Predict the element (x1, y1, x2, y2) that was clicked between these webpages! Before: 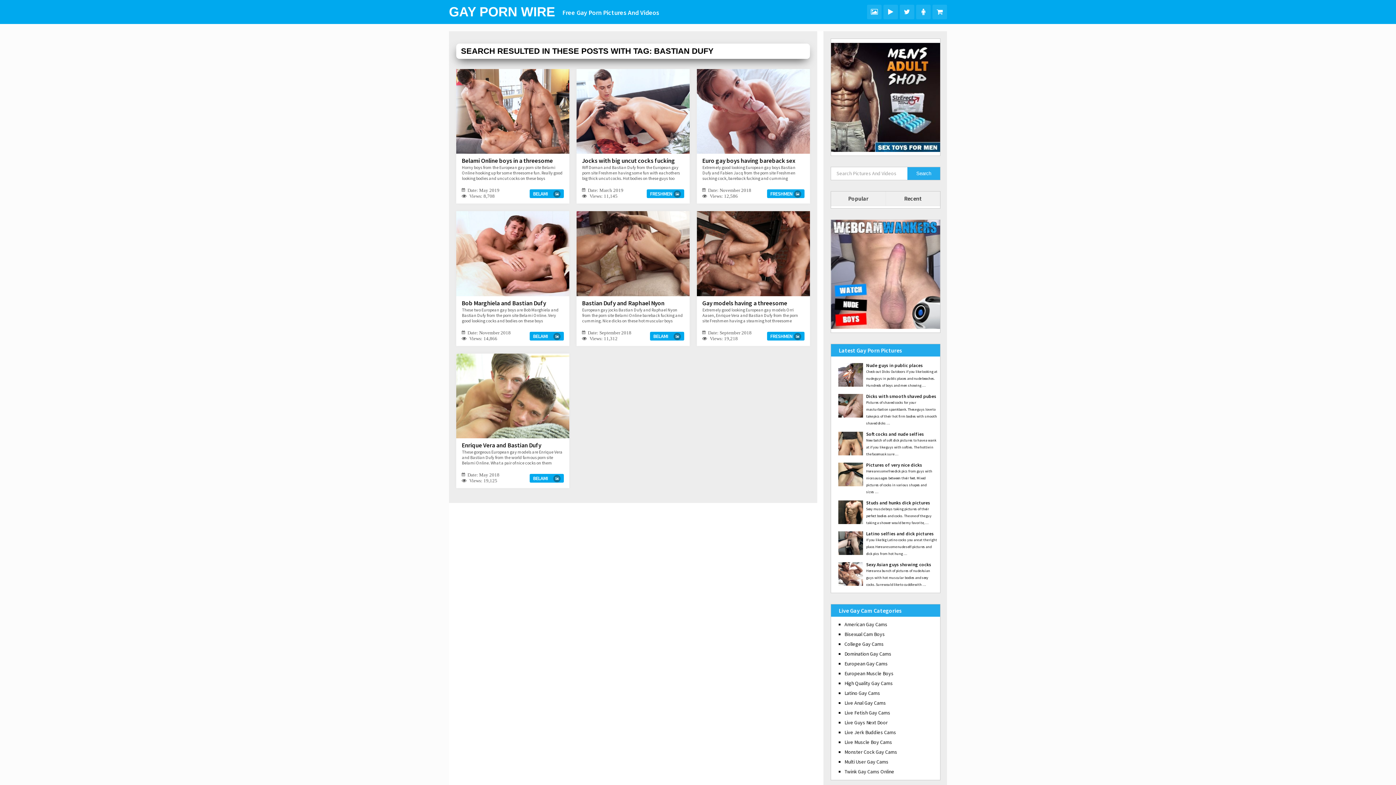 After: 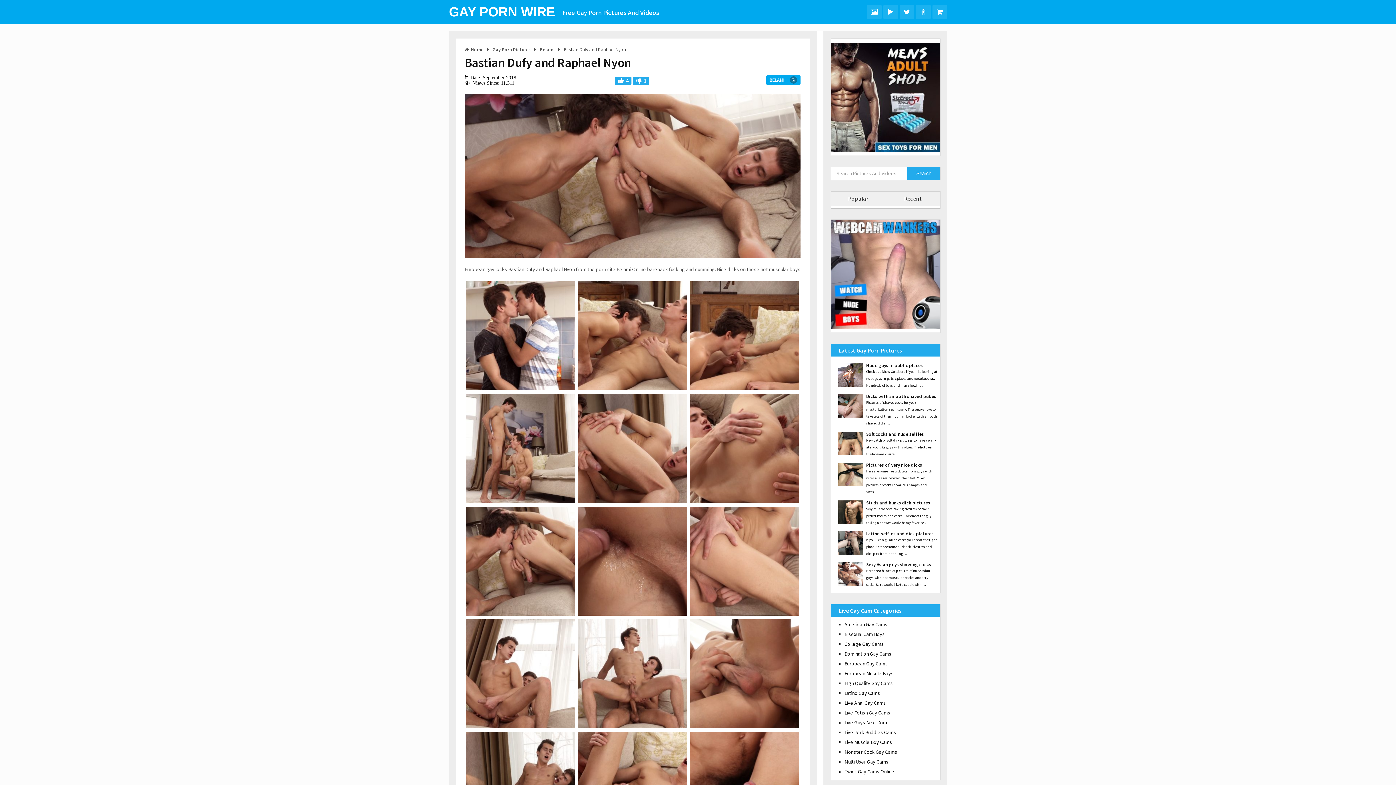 Action: bbox: (576, 211, 689, 296)